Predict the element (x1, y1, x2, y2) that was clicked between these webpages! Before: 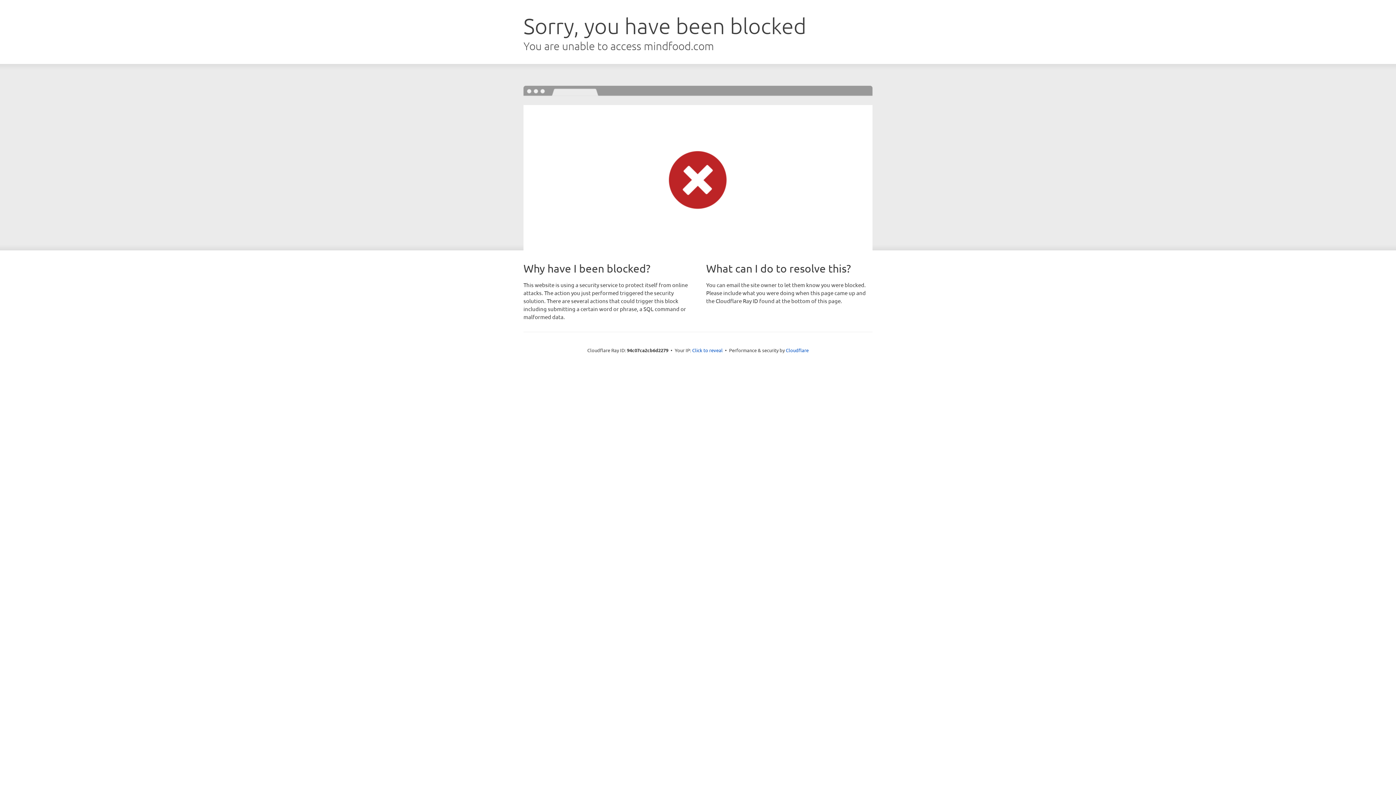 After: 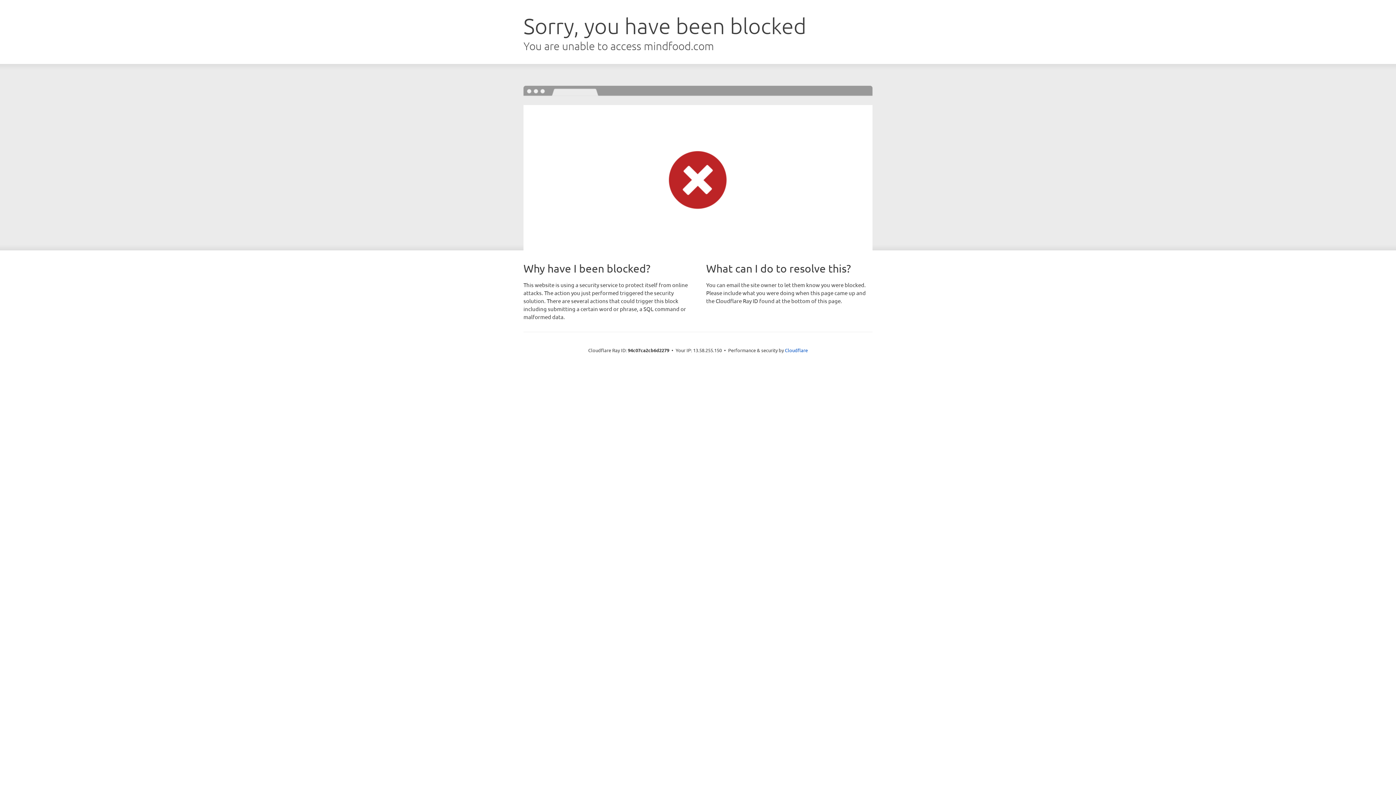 Action: bbox: (692, 346, 722, 353) label: Click to reveal